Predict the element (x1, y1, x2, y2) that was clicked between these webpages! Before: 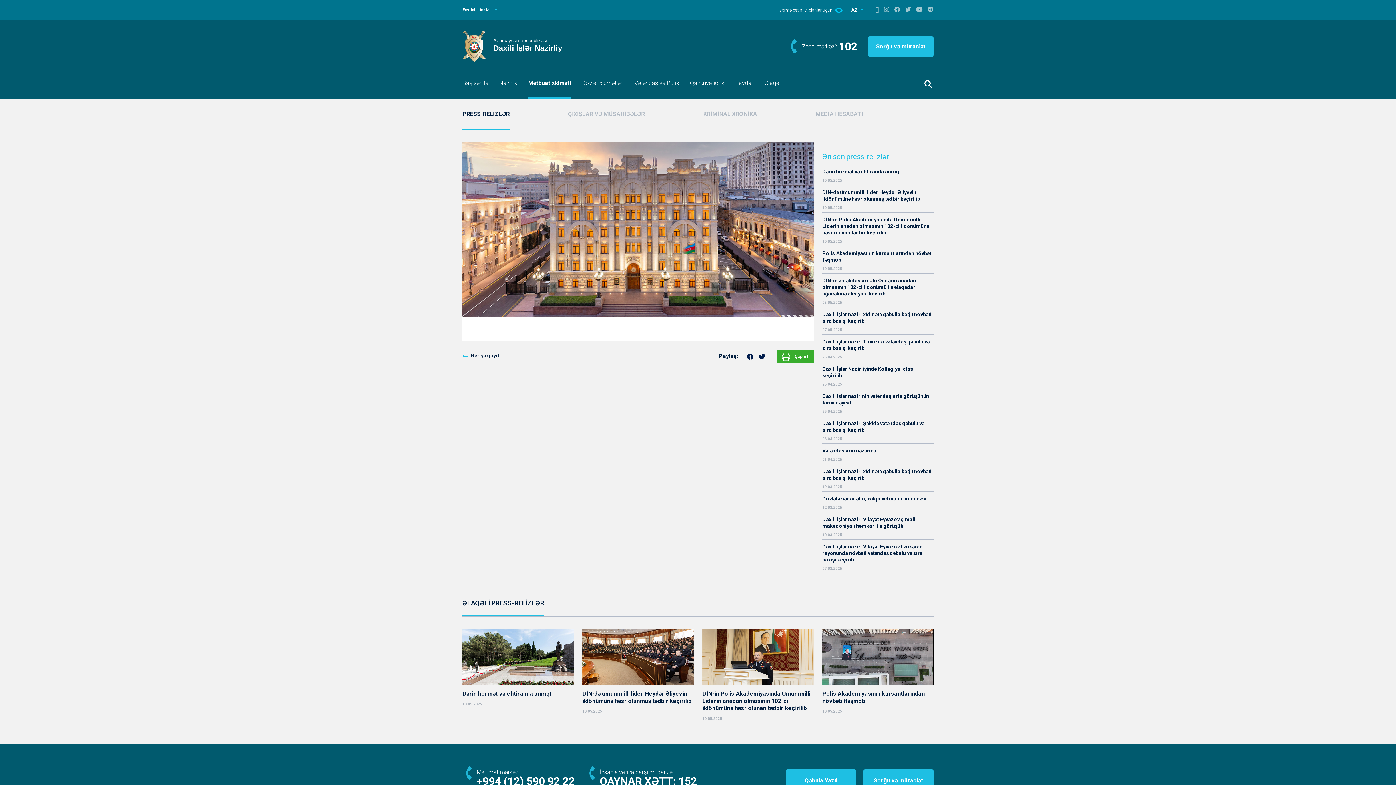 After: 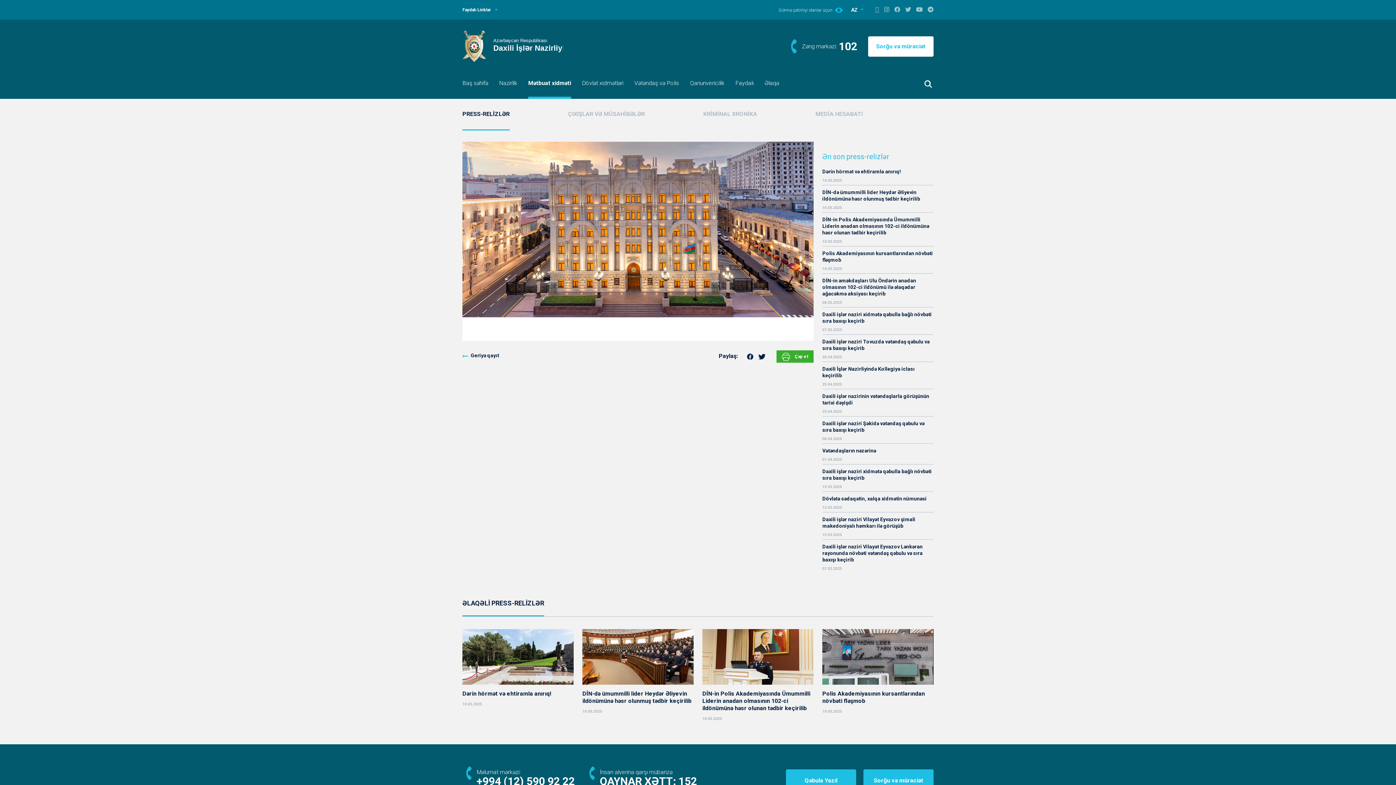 Action: bbox: (868, 36, 933, 56) label: Sorğu və müraciət